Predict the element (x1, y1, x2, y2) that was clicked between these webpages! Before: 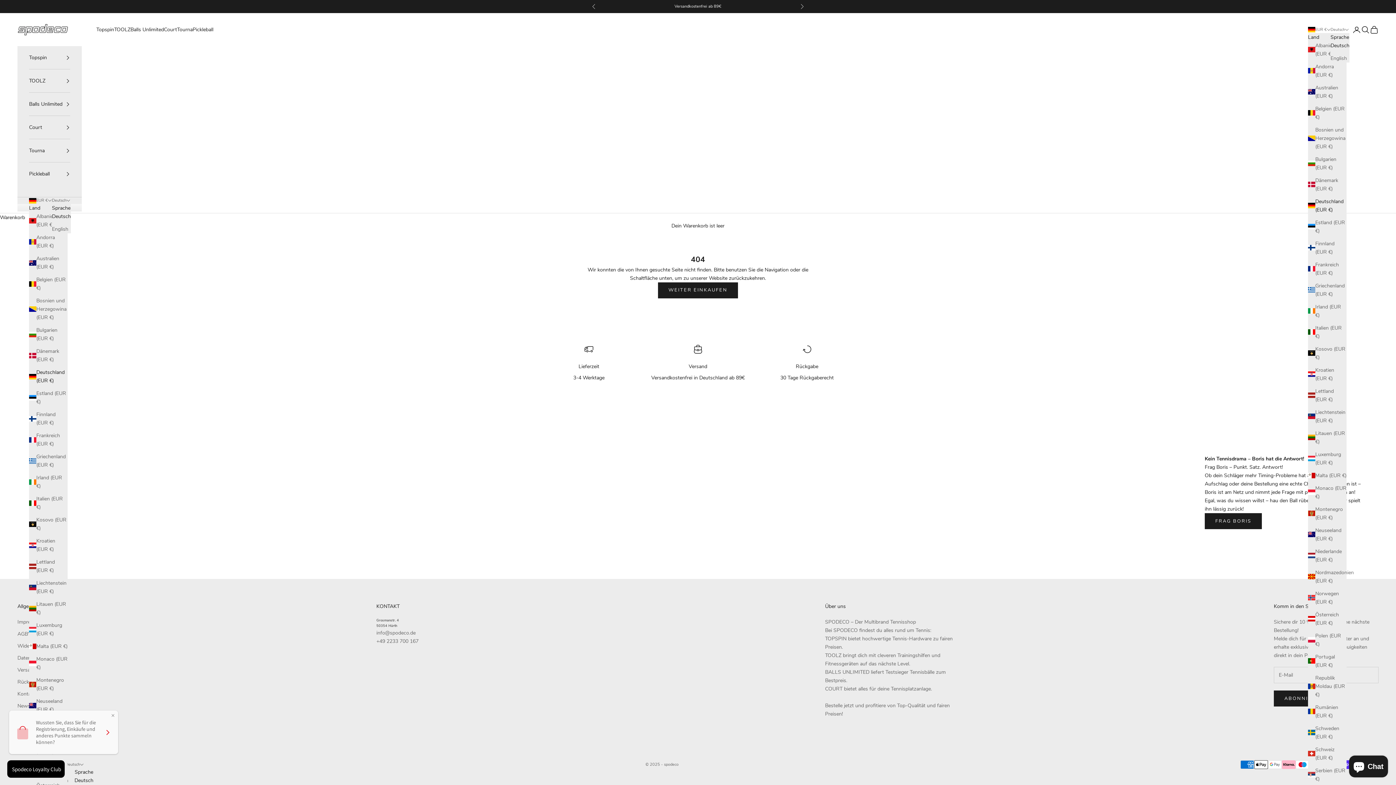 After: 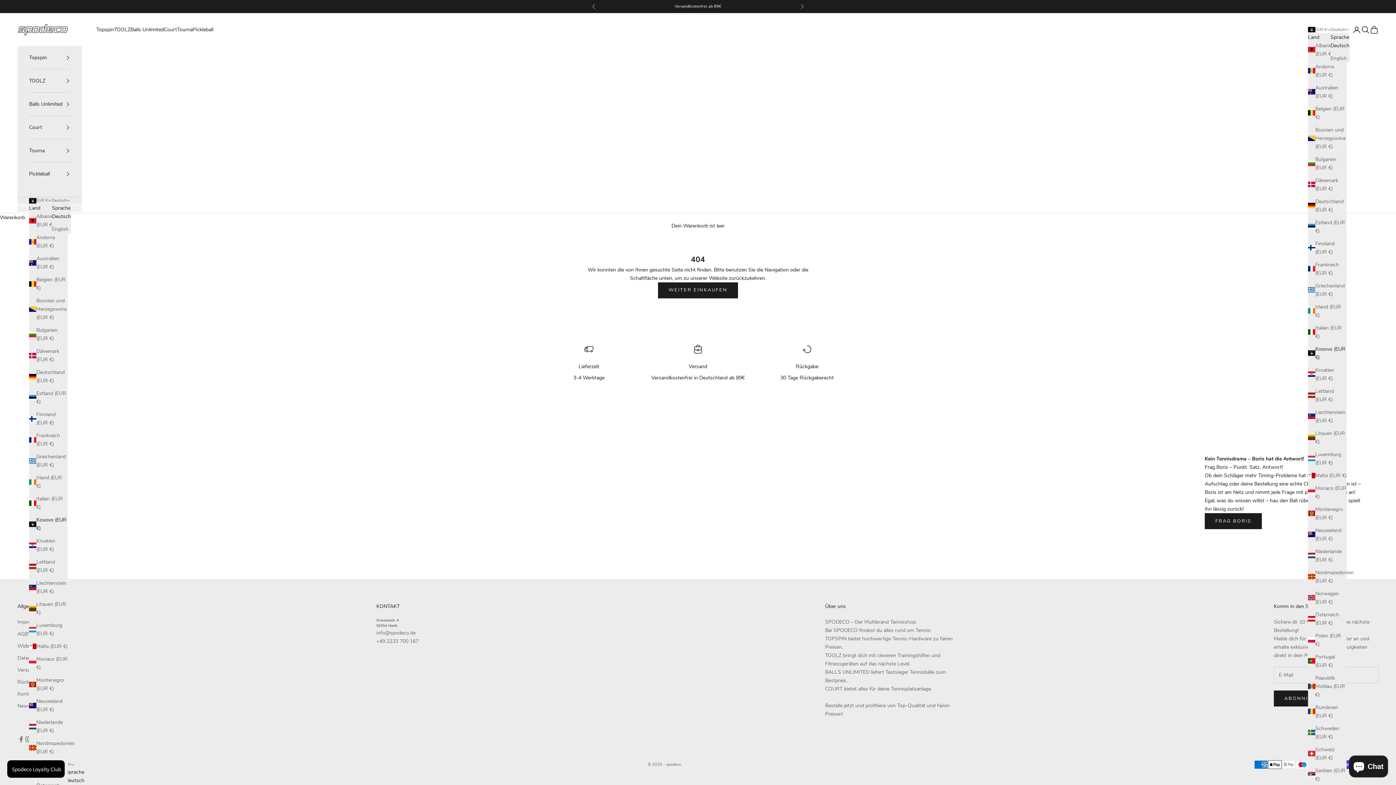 Action: bbox: (29, 516, 67, 532) label: Kosovo (EUR €)